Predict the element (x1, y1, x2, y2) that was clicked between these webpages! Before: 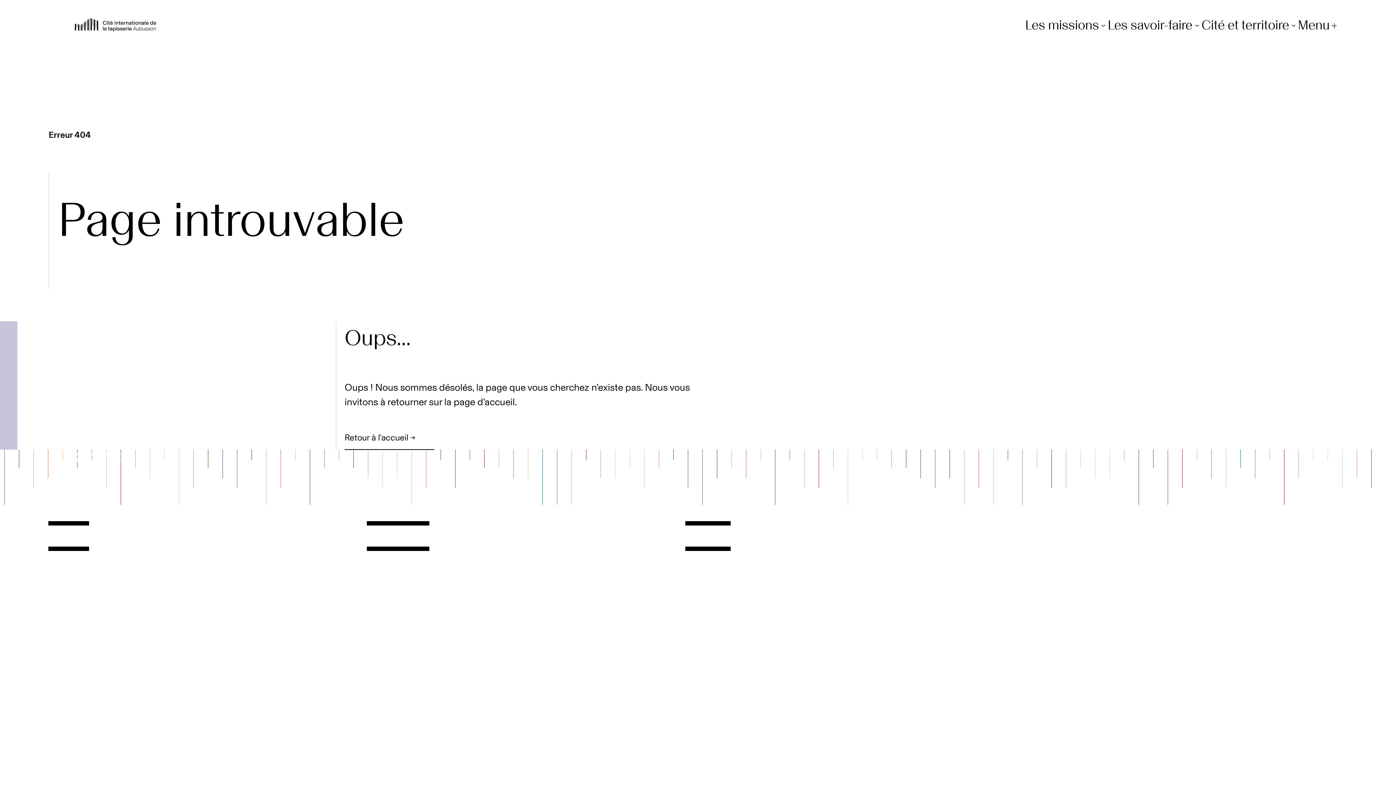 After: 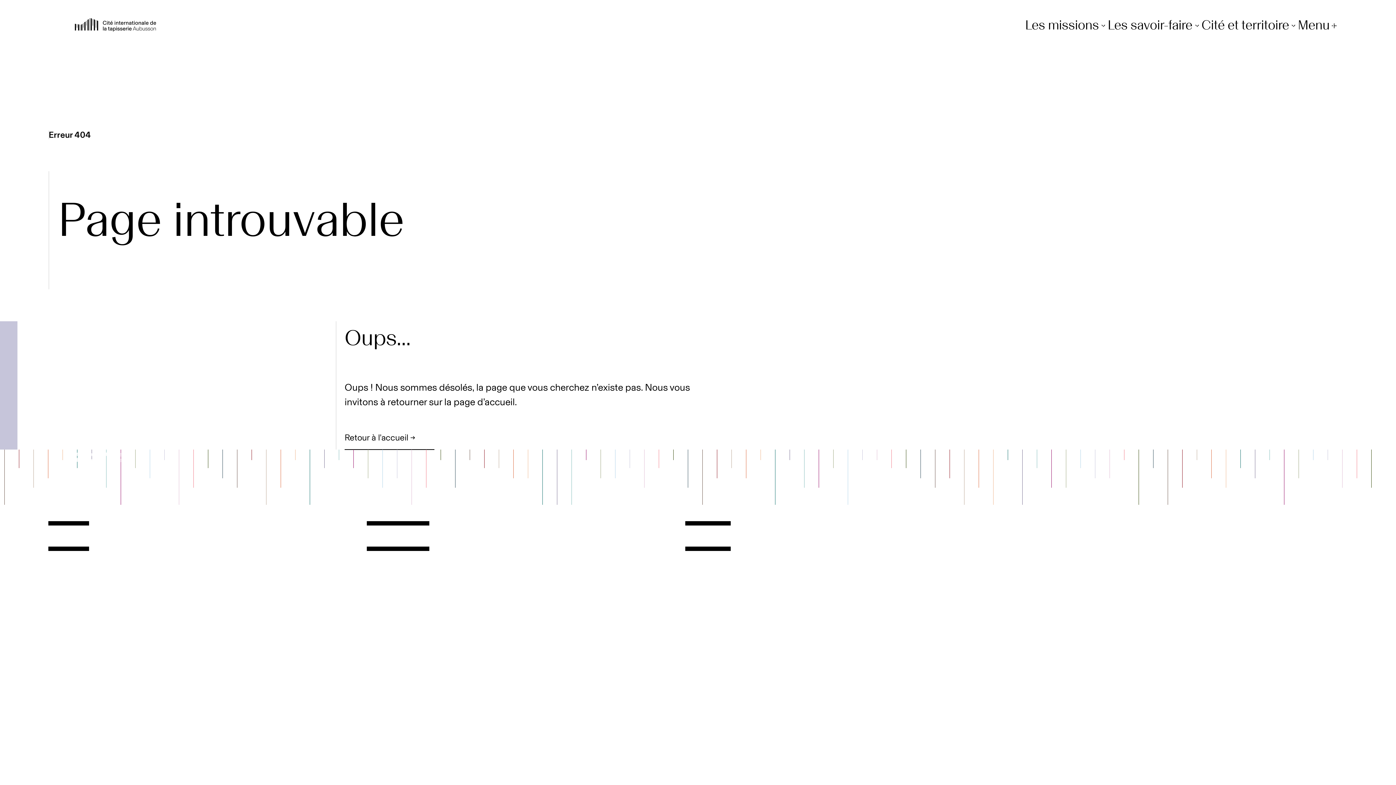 Action: bbox: (1295, 449, 1304, 458) label: Facebook